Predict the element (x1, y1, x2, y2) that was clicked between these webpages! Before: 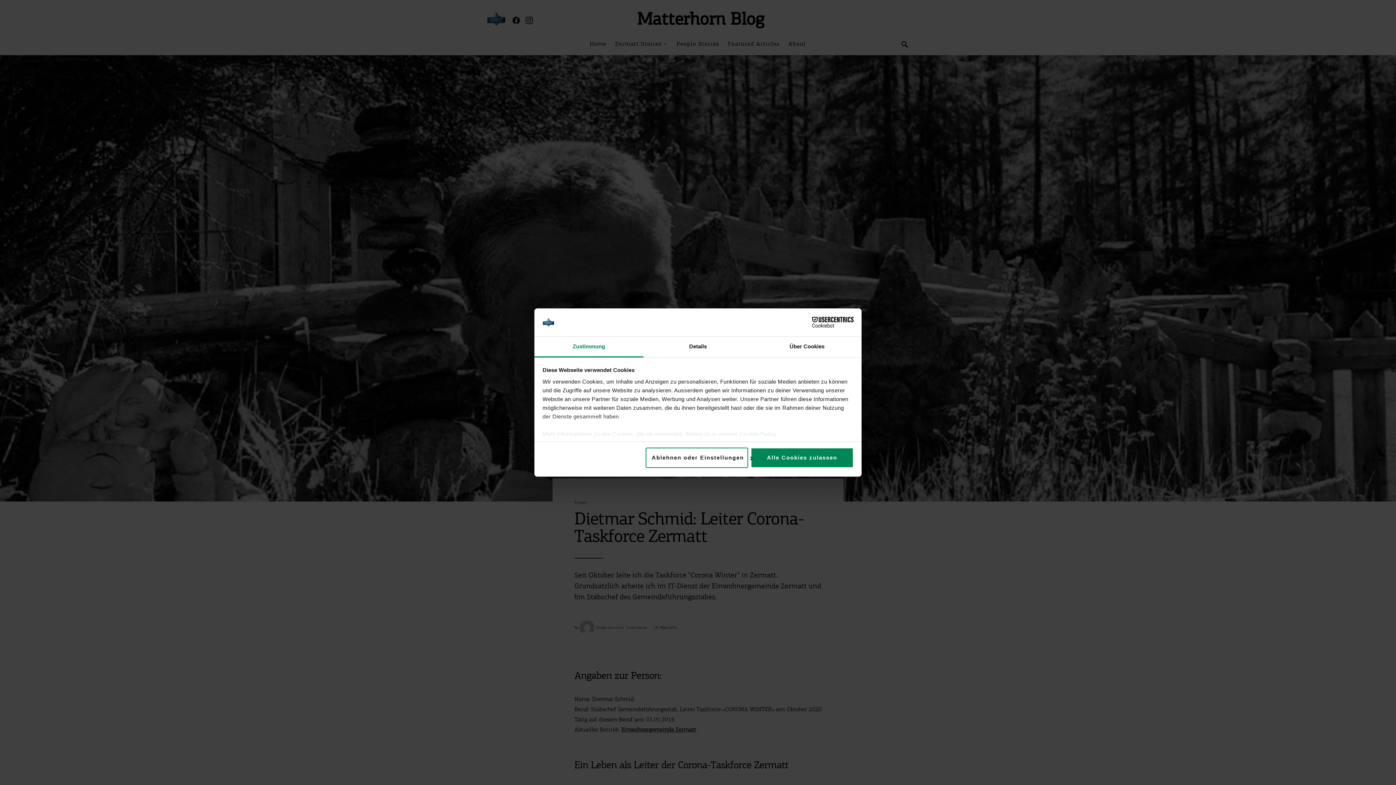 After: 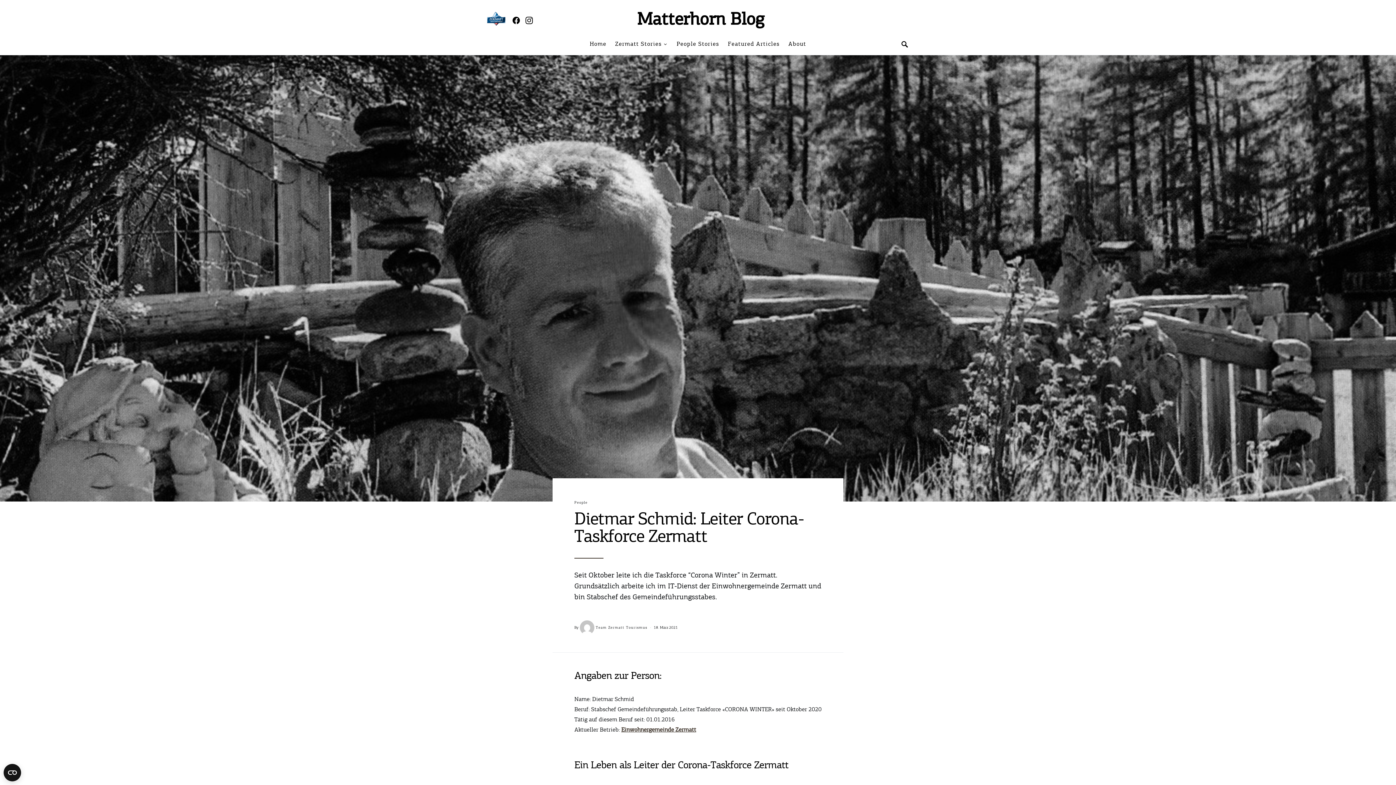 Action: bbox: (751, 447, 853, 468) label: Alle Cookies zulassen